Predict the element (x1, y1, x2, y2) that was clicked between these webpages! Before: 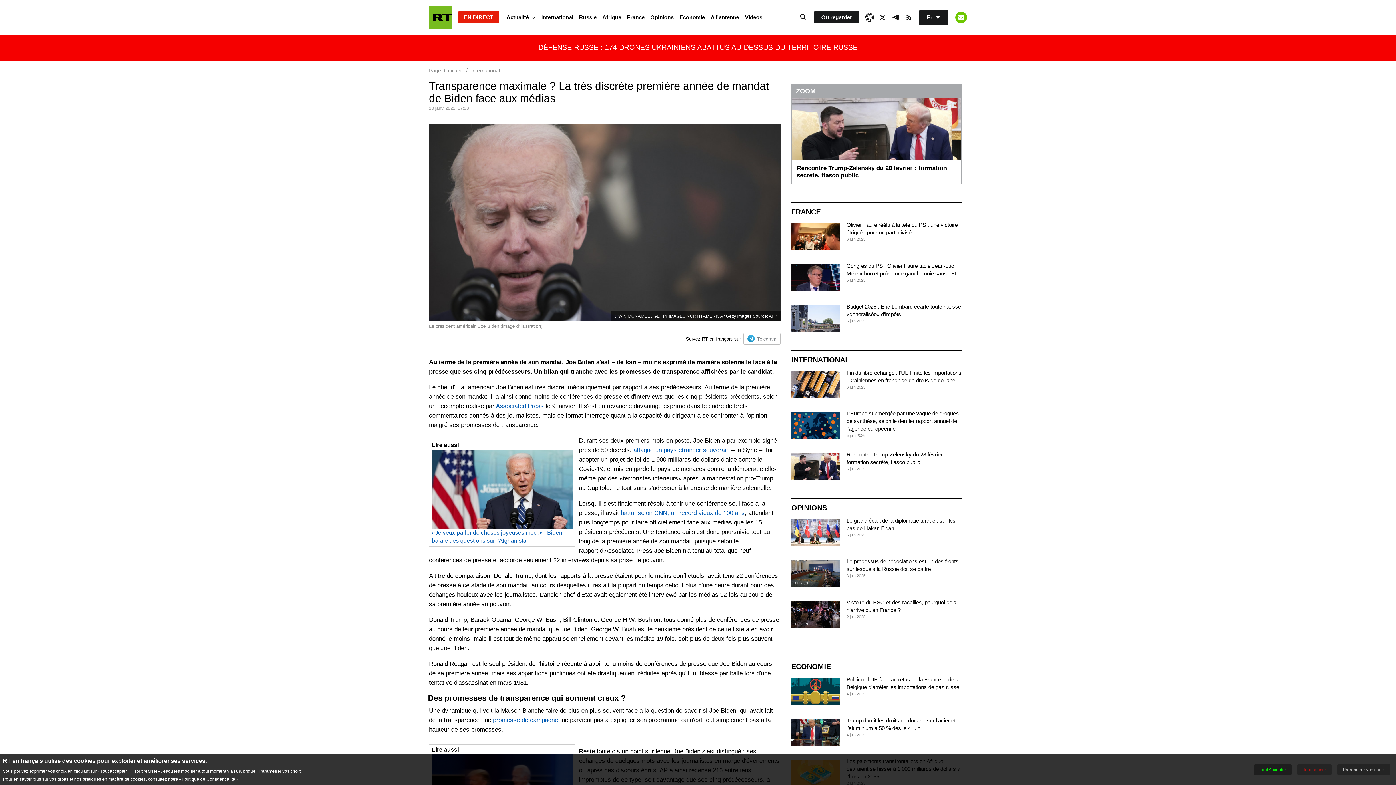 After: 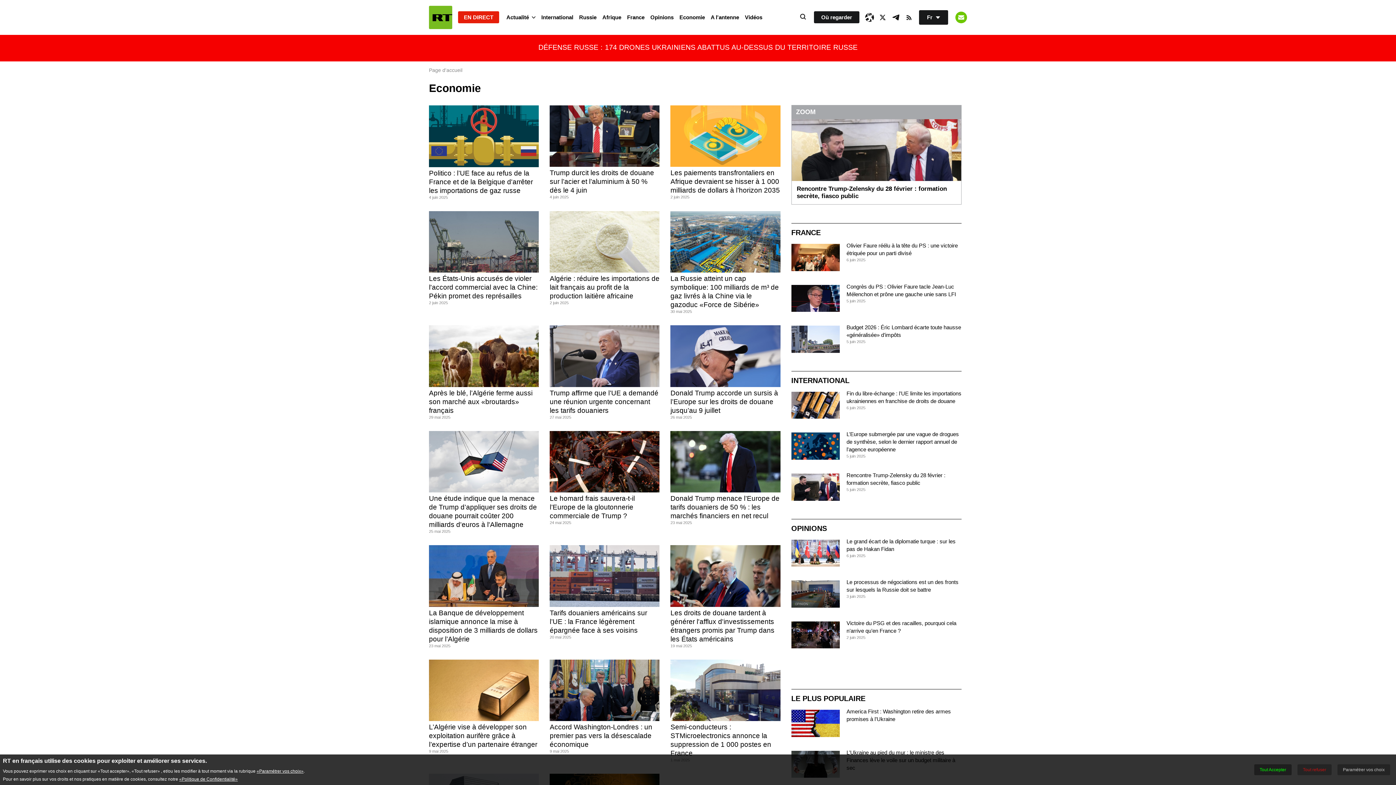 Action: label: Economie bbox: (676, 10, 708, 24)